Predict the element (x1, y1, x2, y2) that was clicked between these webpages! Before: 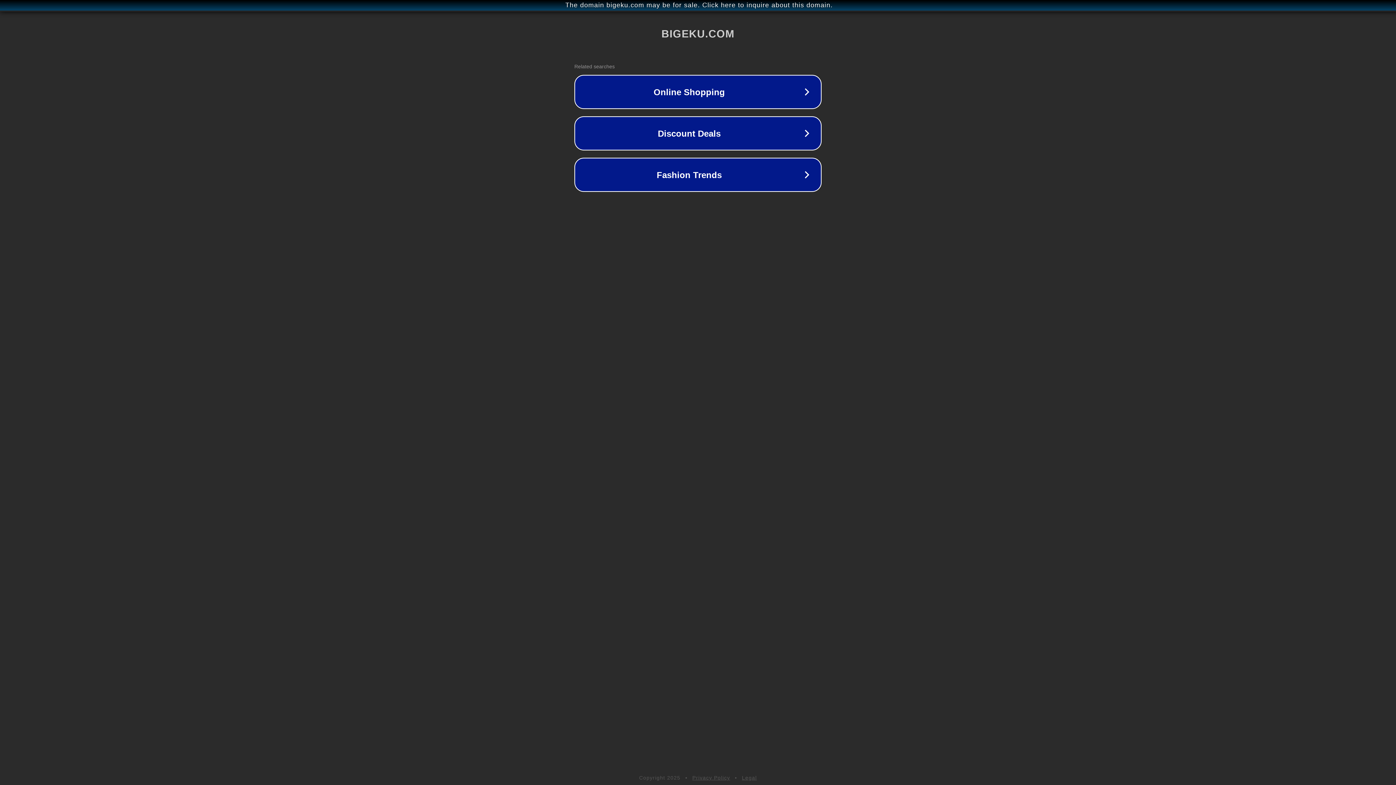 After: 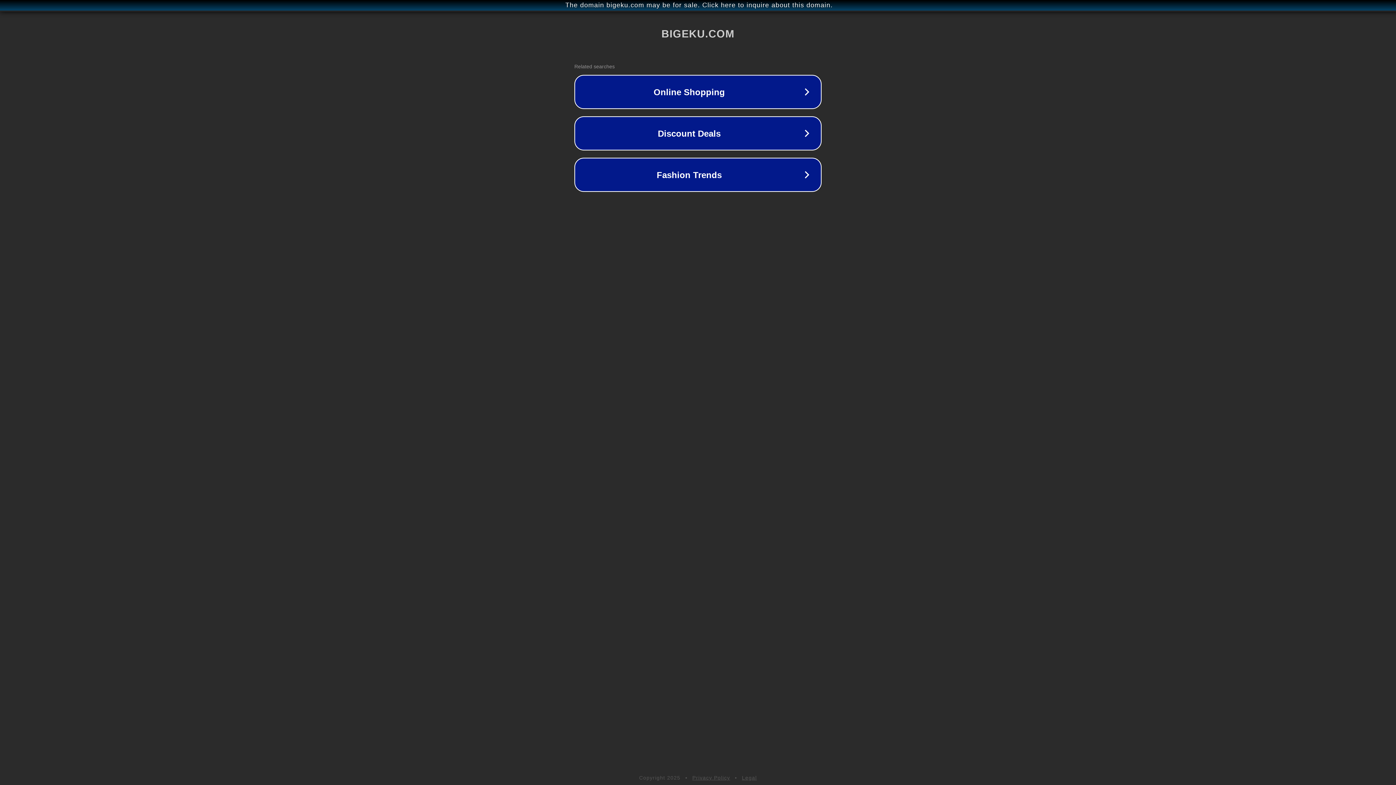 Action: bbox: (742, 775, 757, 781) label: Legal